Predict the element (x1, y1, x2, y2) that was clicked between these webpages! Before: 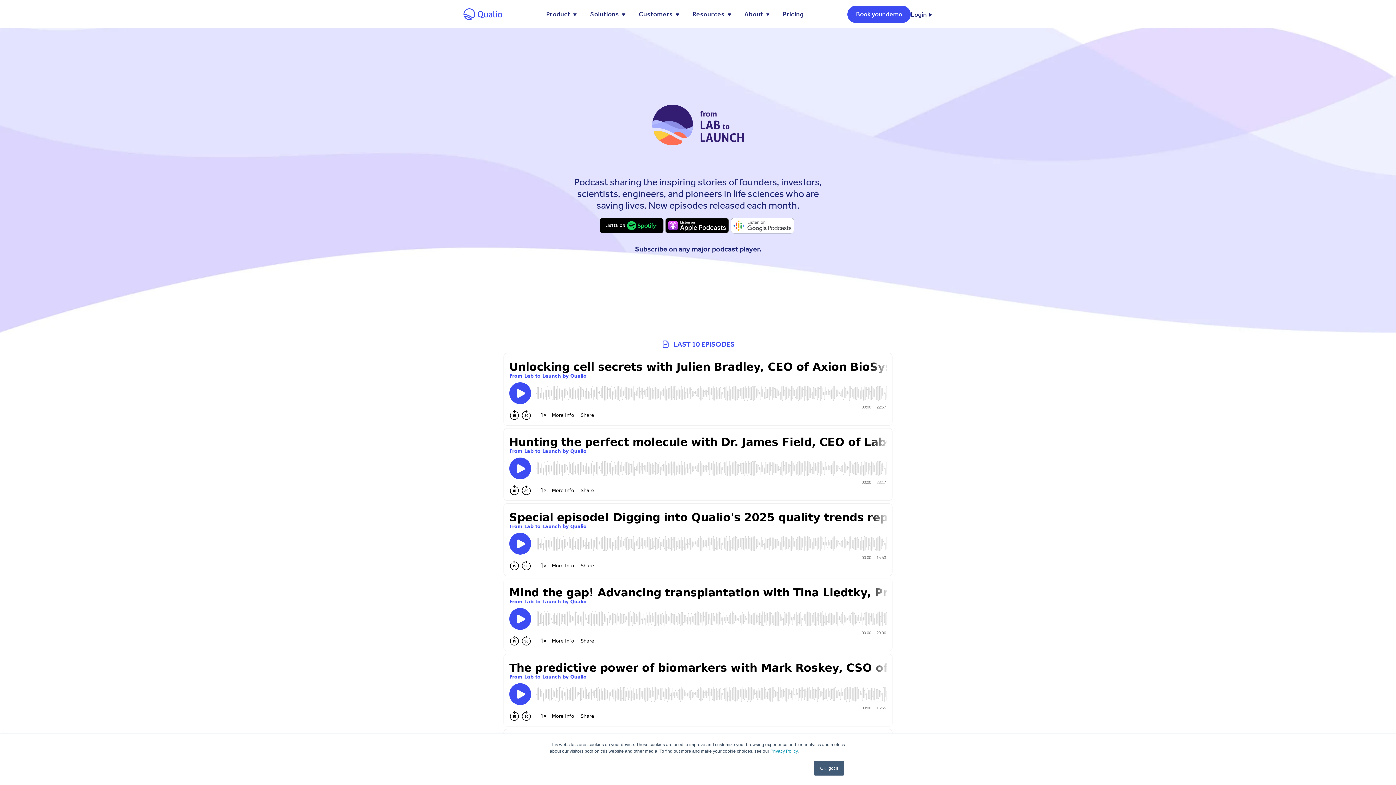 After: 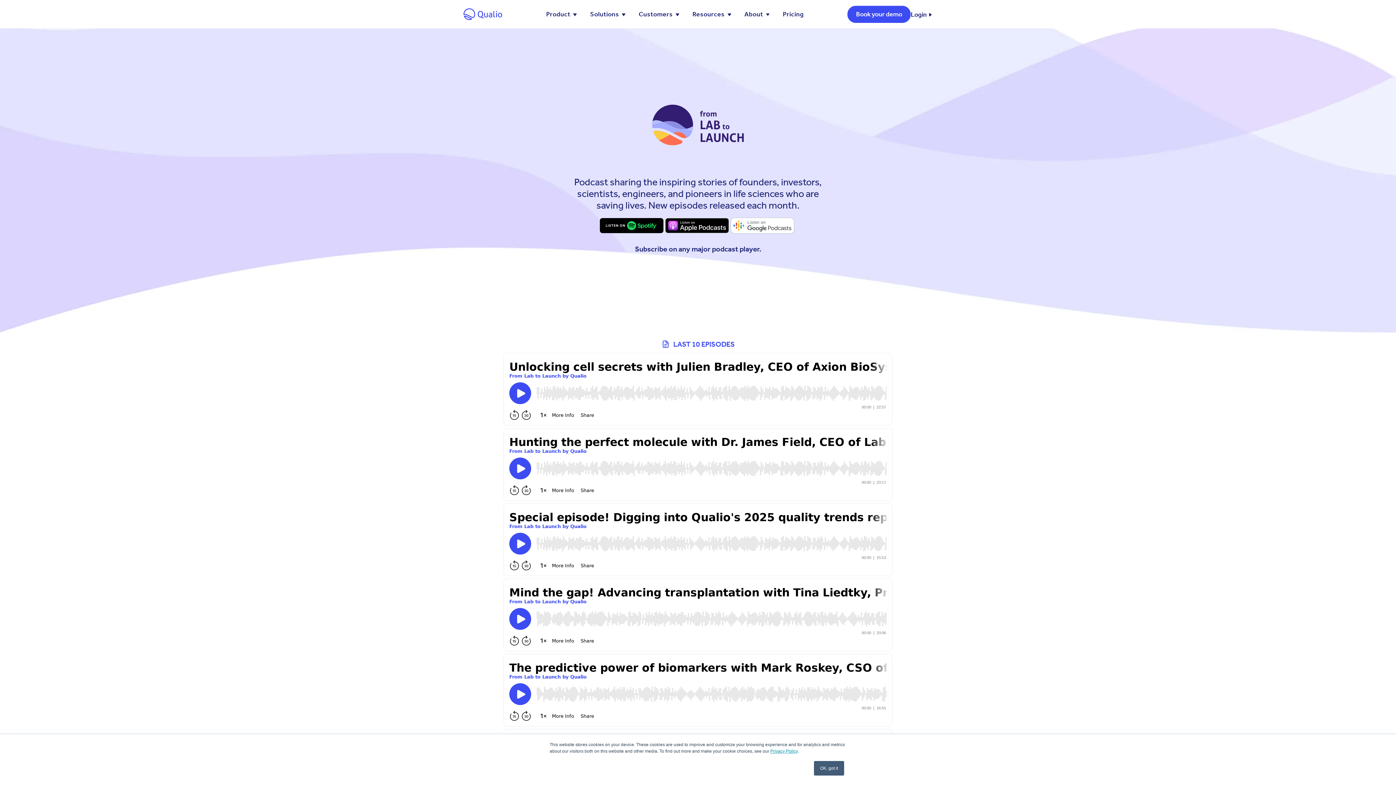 Action: label: Privacy Policy bbox: (770, 749, 797, 754)